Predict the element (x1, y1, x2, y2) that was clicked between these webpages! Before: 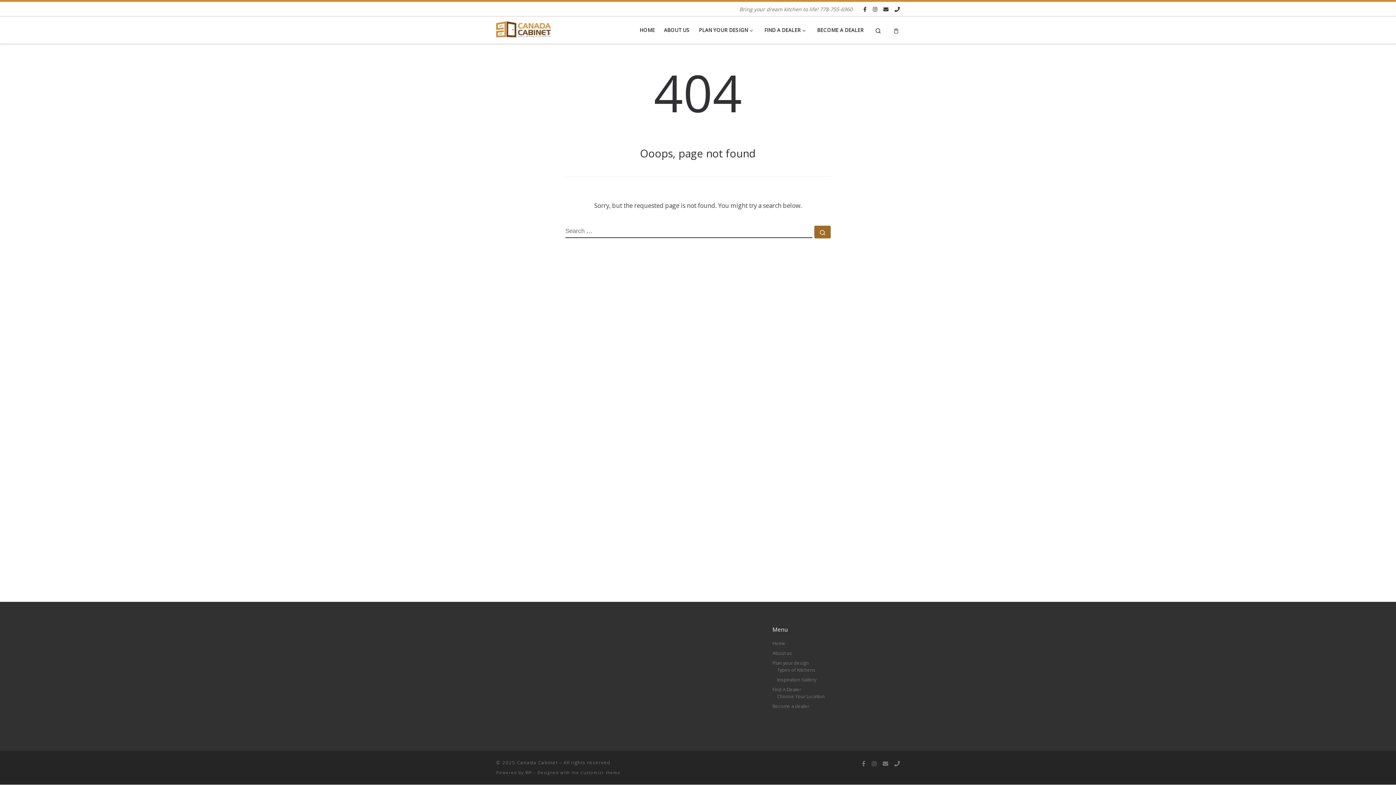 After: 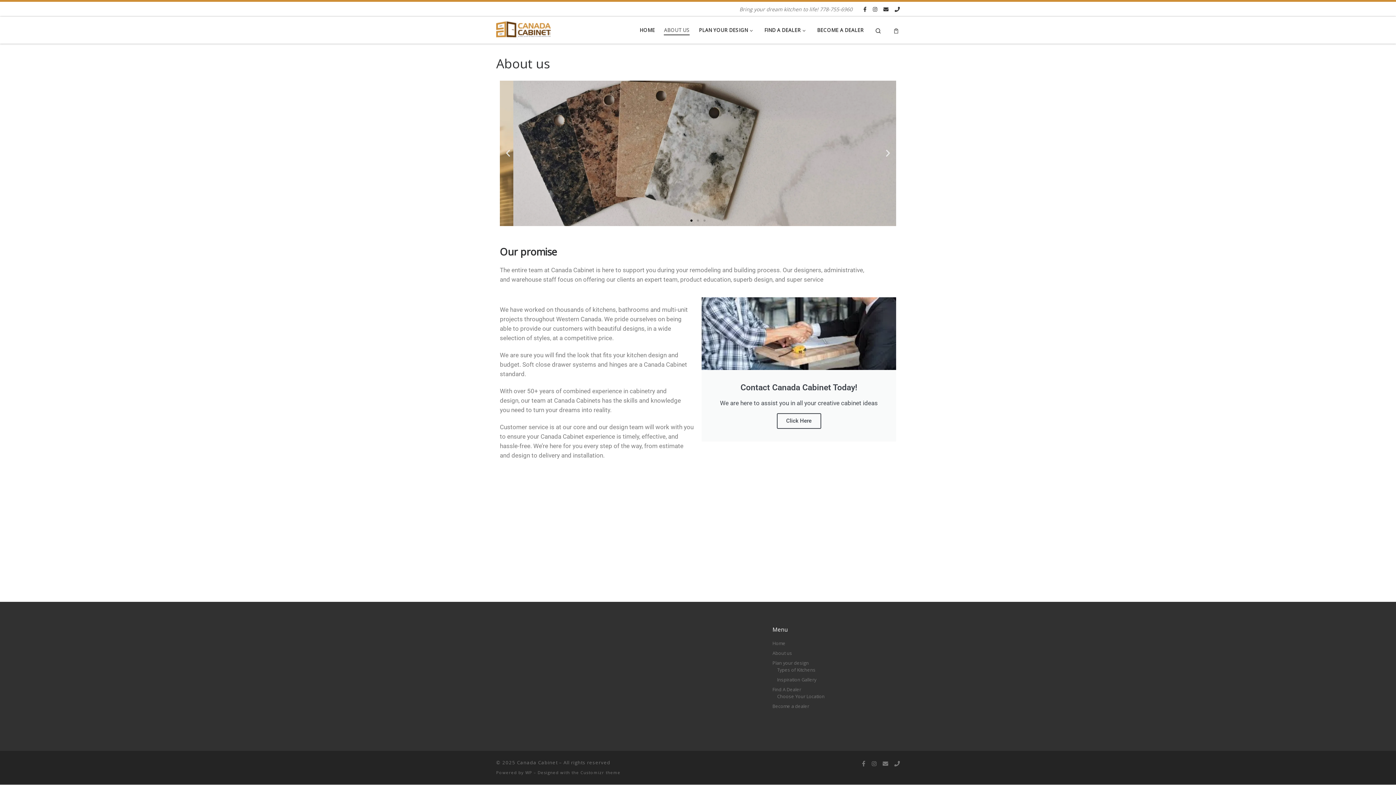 Action: bbox: (772, 650, 792, 656) label: About us